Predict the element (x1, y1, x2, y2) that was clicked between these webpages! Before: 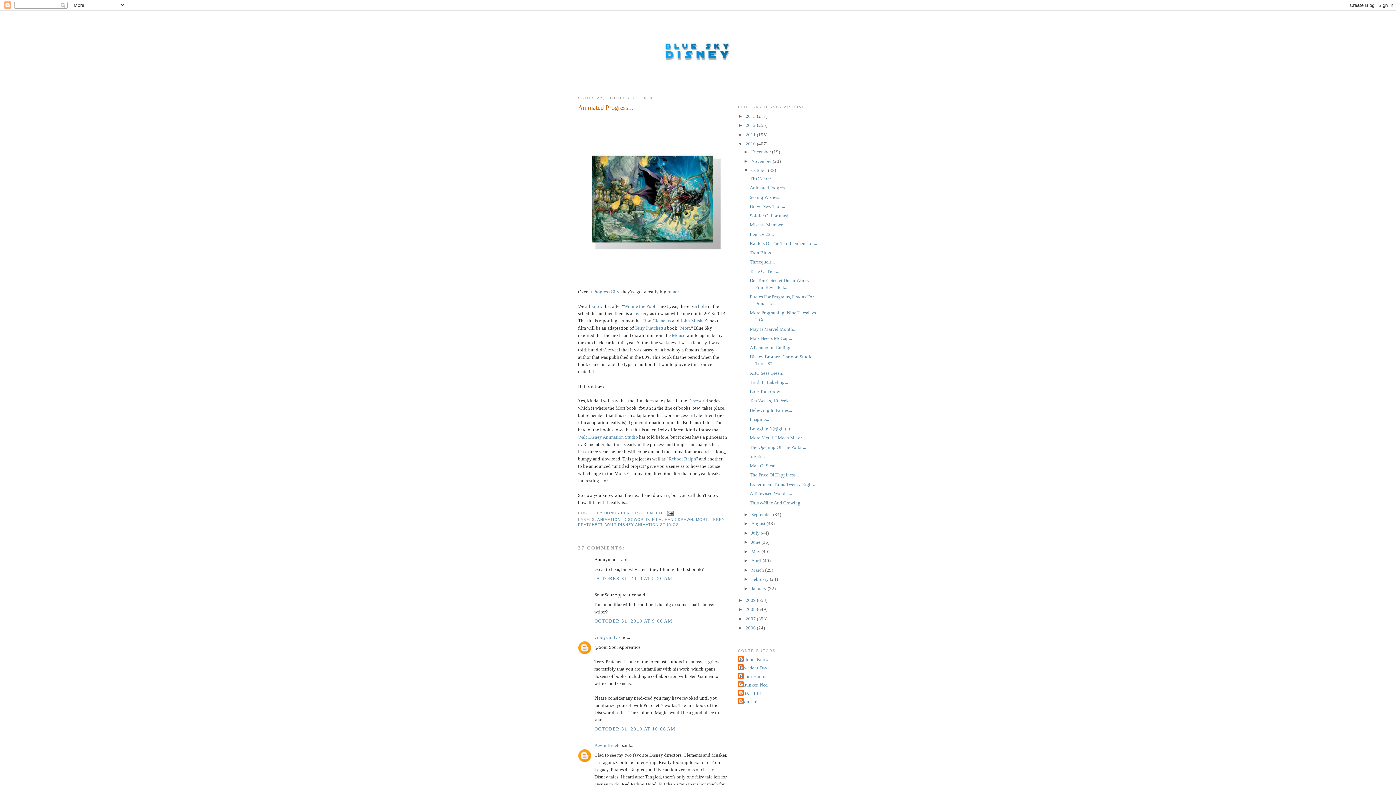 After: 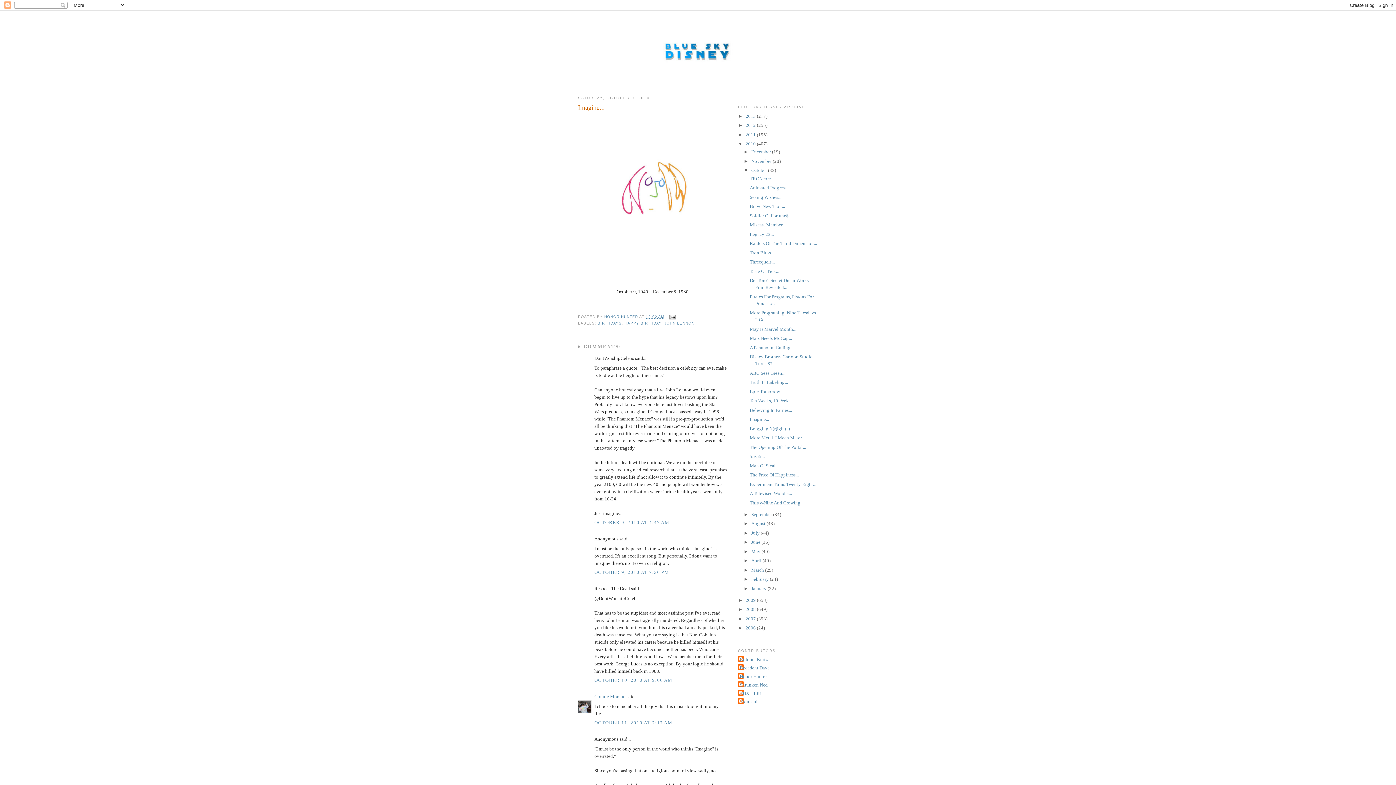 Action: bbox: (749, 416, 769, 422) label: Imagine...